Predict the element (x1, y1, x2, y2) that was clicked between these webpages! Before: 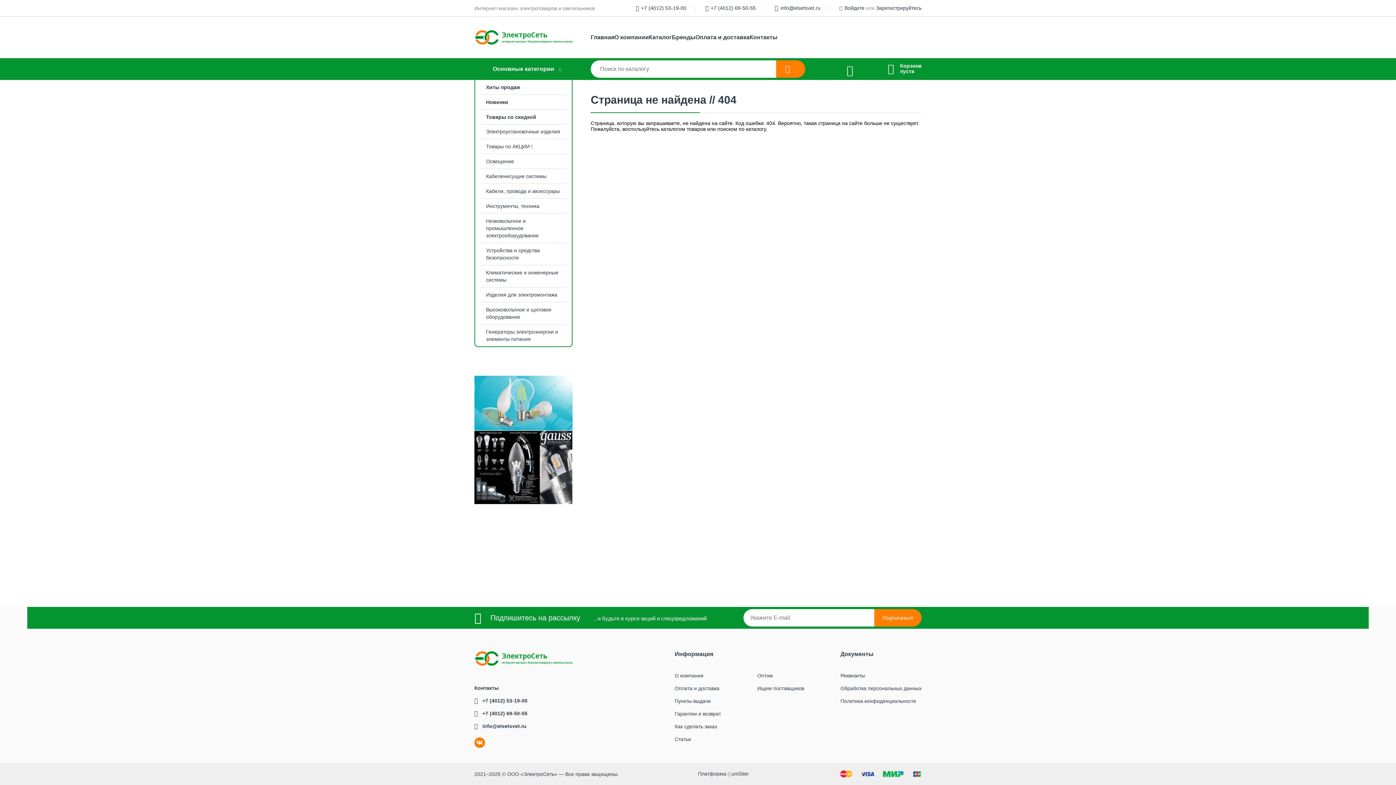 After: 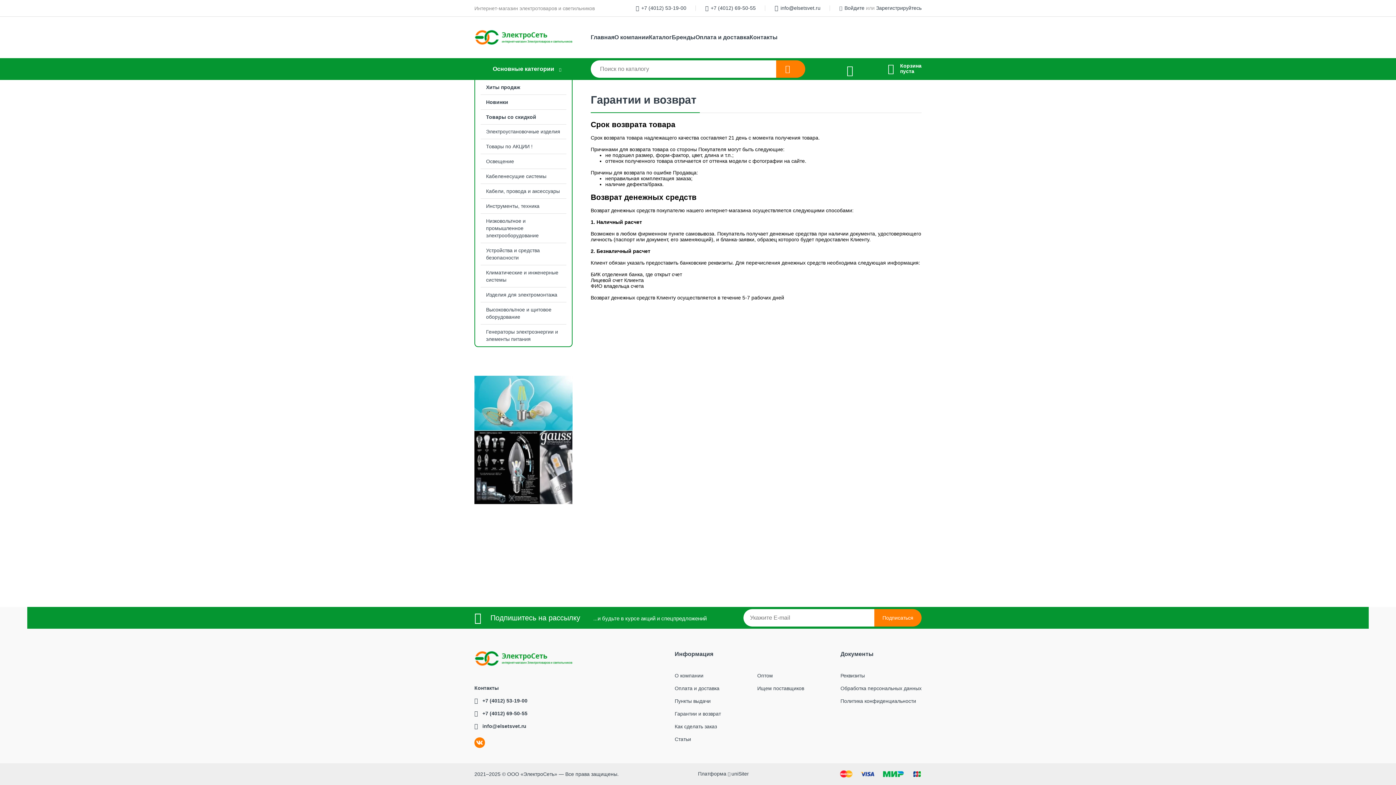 Action: bbox: (674, 711, 721, 717) label: Гарантии и возврат